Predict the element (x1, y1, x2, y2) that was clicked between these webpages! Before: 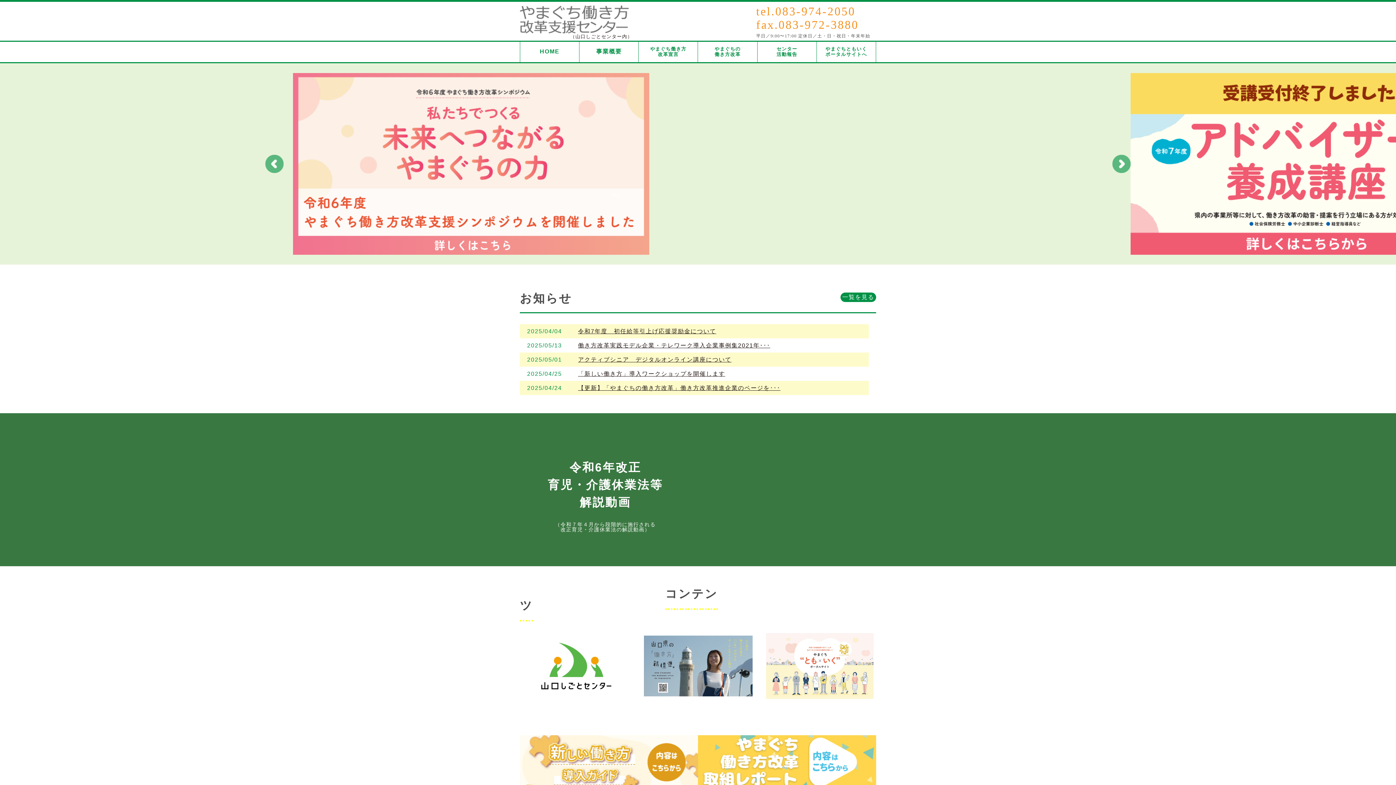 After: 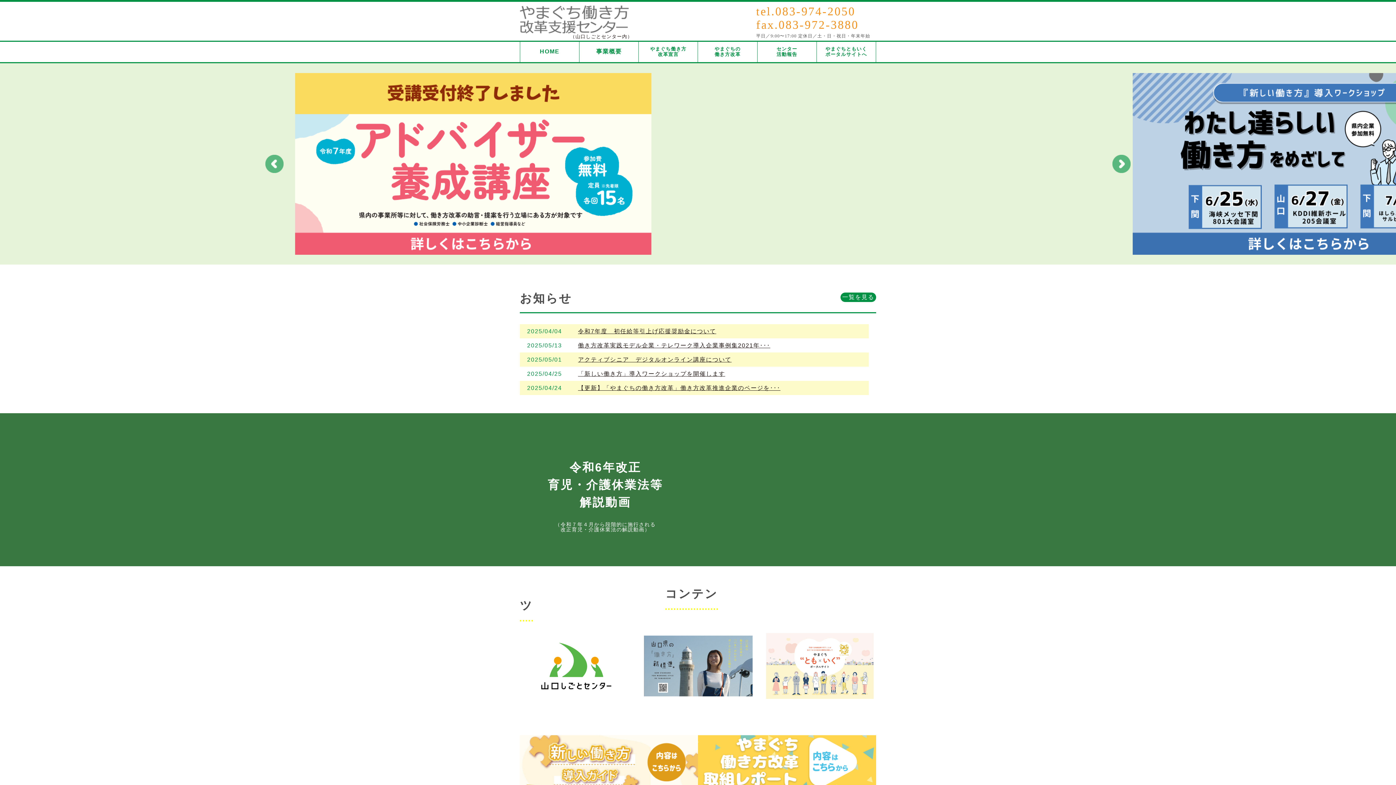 Action: bbox: (520, 29, 632, 35)